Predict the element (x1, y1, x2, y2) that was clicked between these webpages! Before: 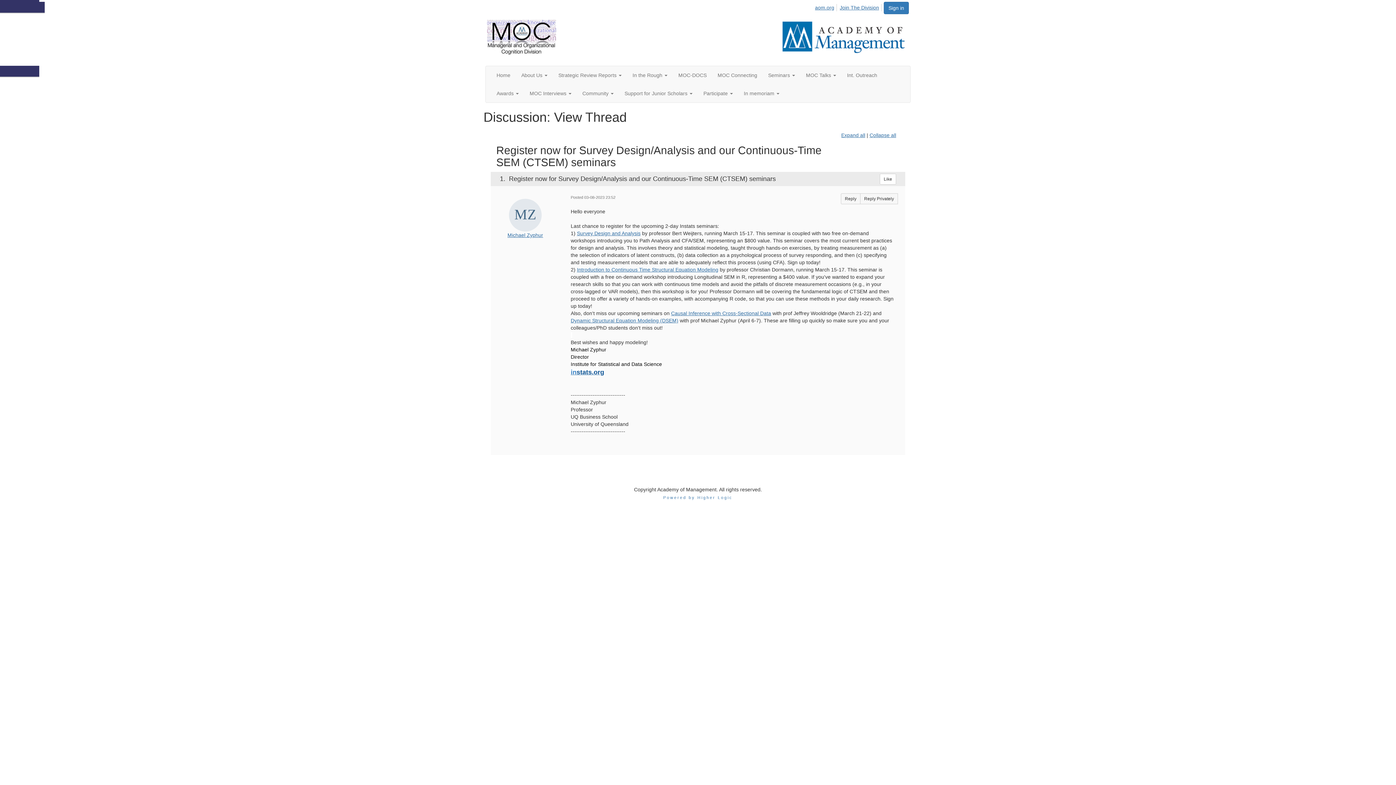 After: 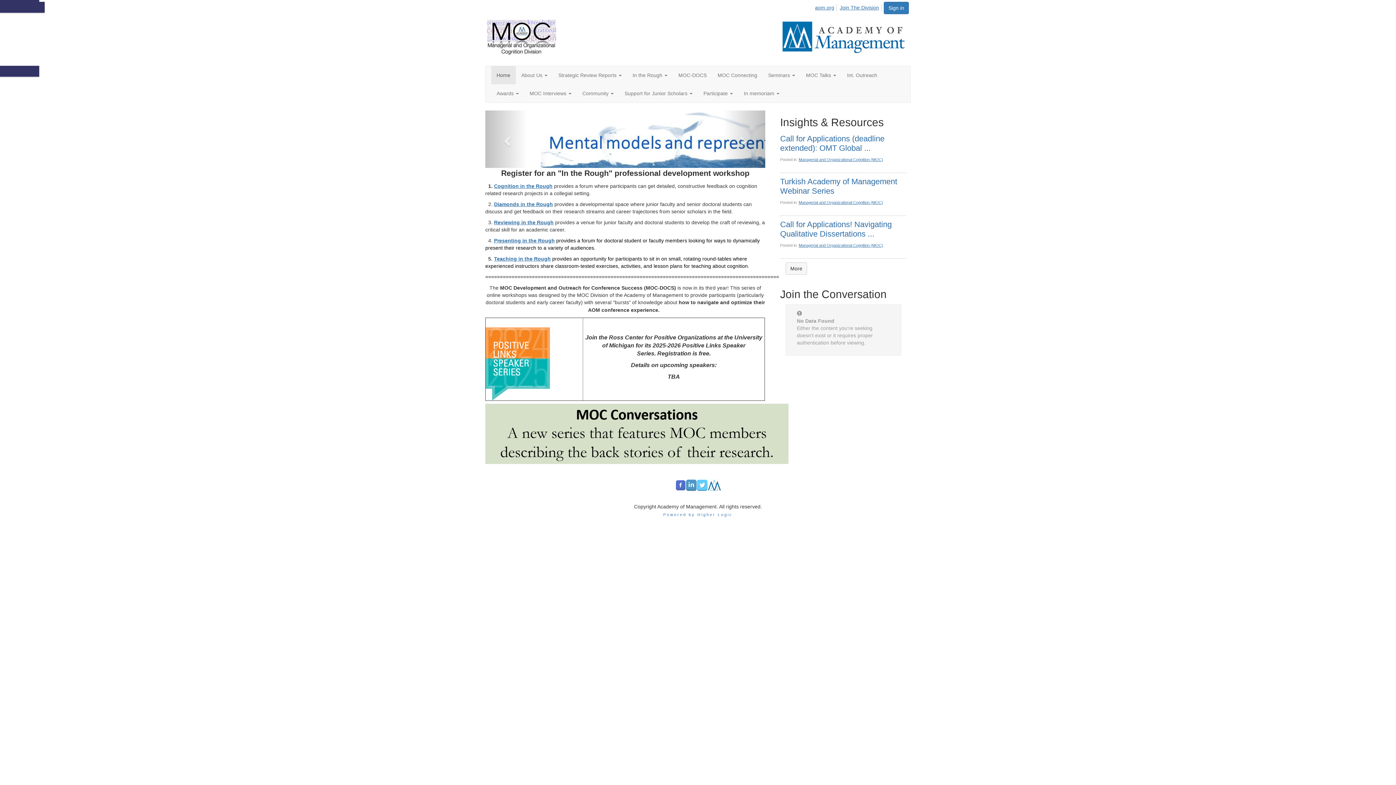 Action: bbox: (487, 33, 909, 39)